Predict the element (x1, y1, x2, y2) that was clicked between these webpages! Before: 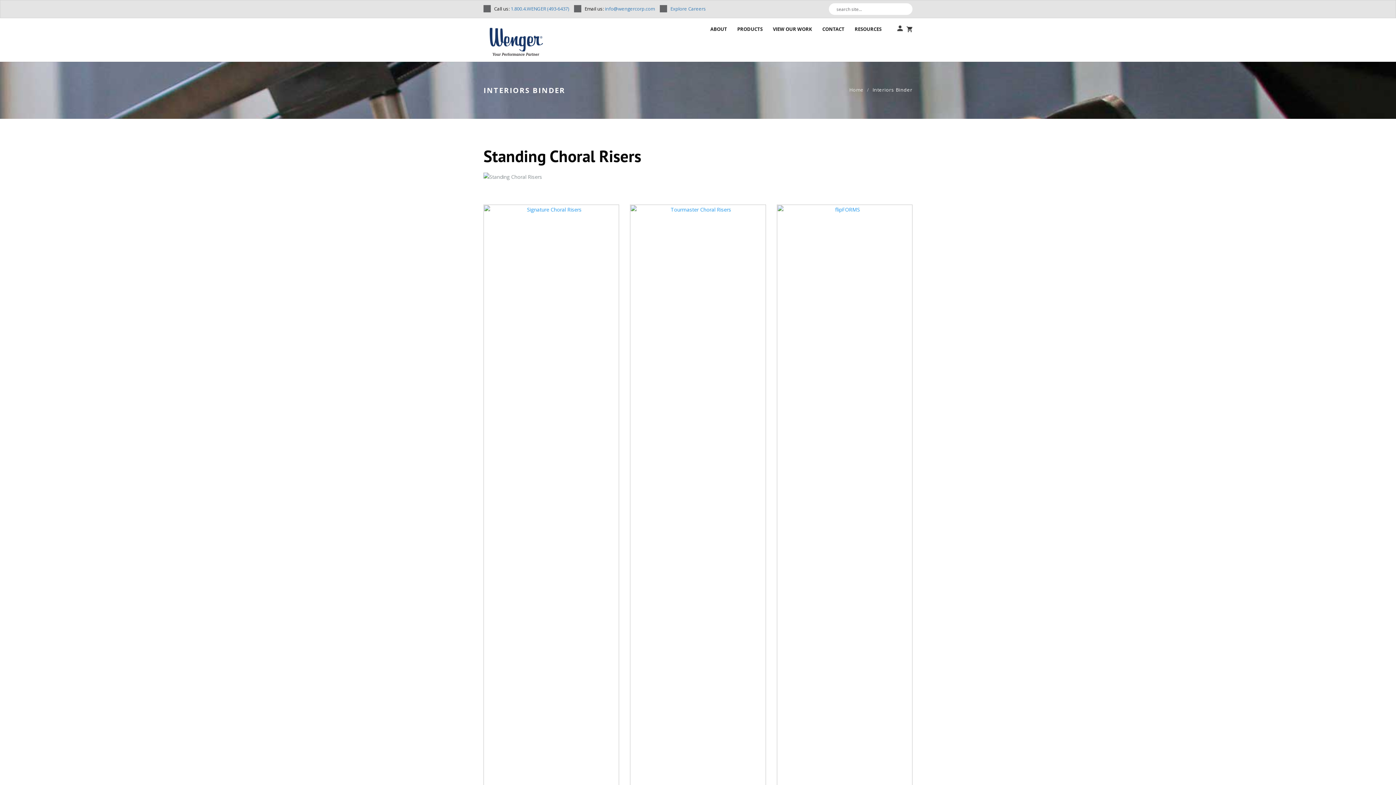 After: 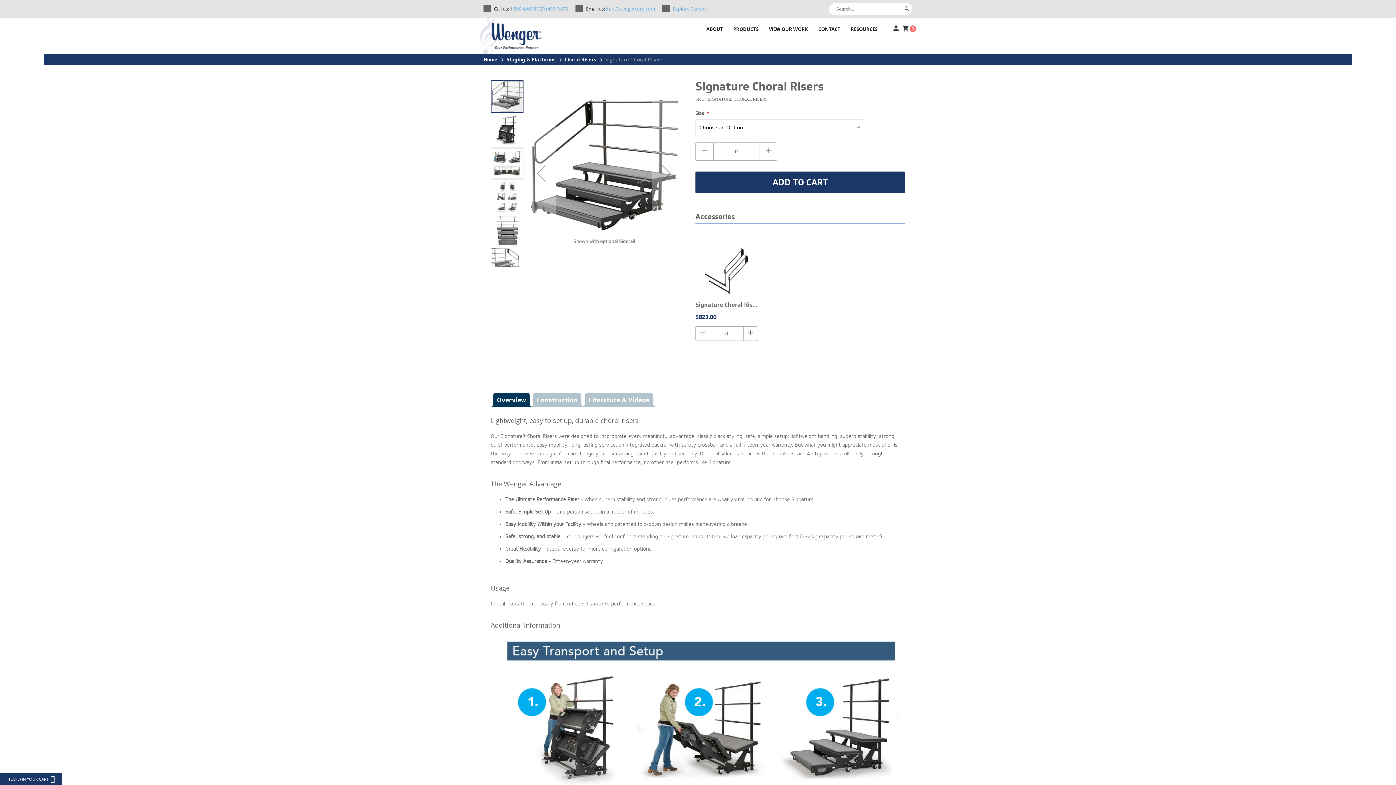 Action: bbox: (483, 204, 619, 990)